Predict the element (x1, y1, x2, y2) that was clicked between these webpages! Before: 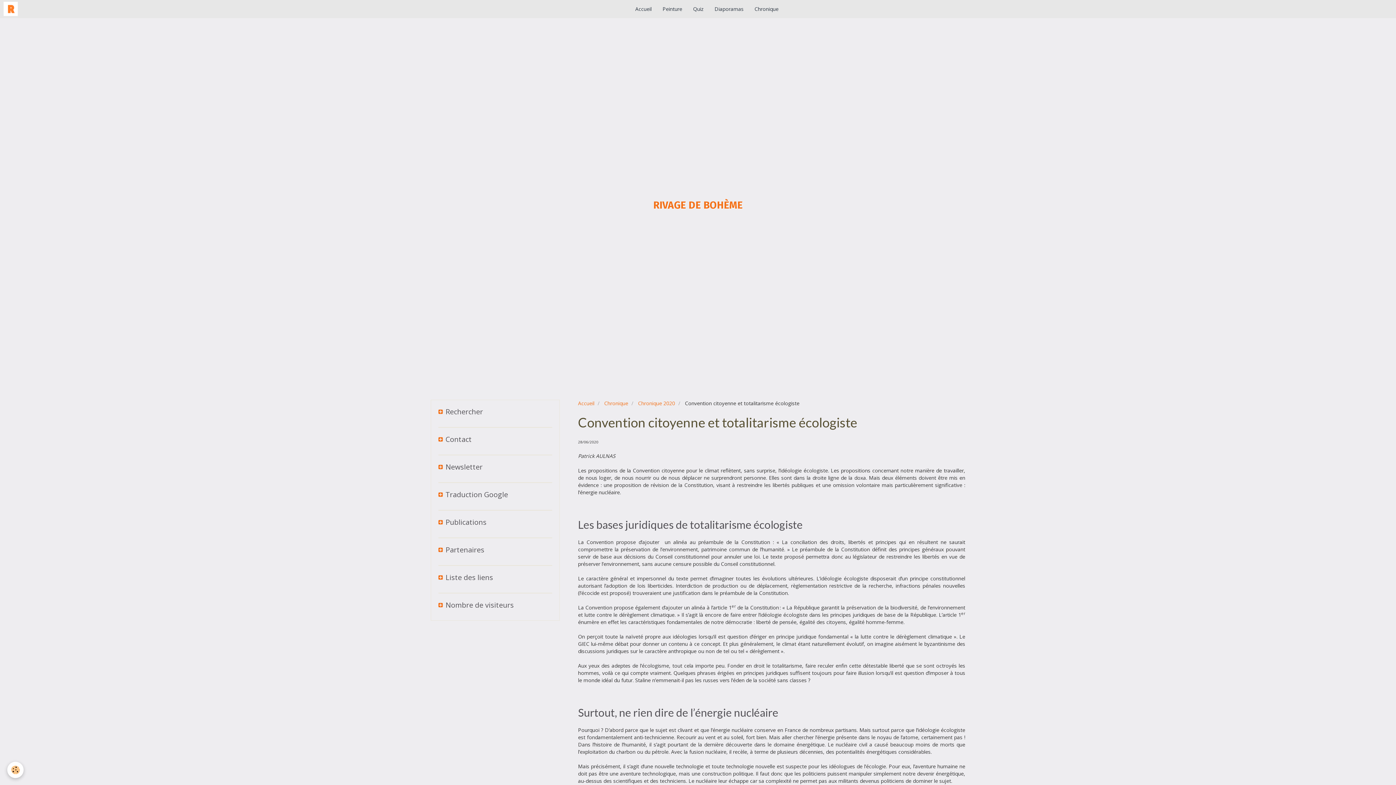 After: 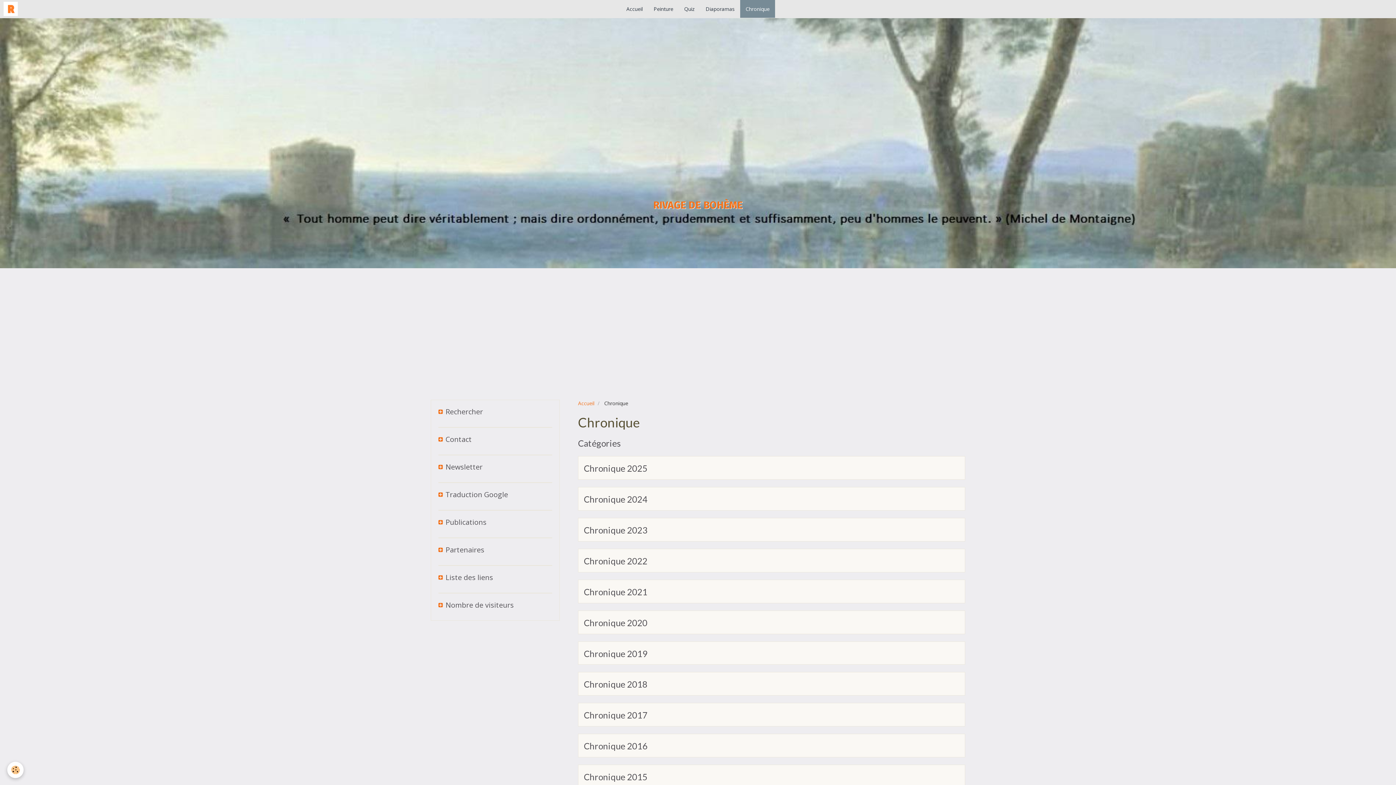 Action: label: Chronique bbox: (604, 400, 628, 406)